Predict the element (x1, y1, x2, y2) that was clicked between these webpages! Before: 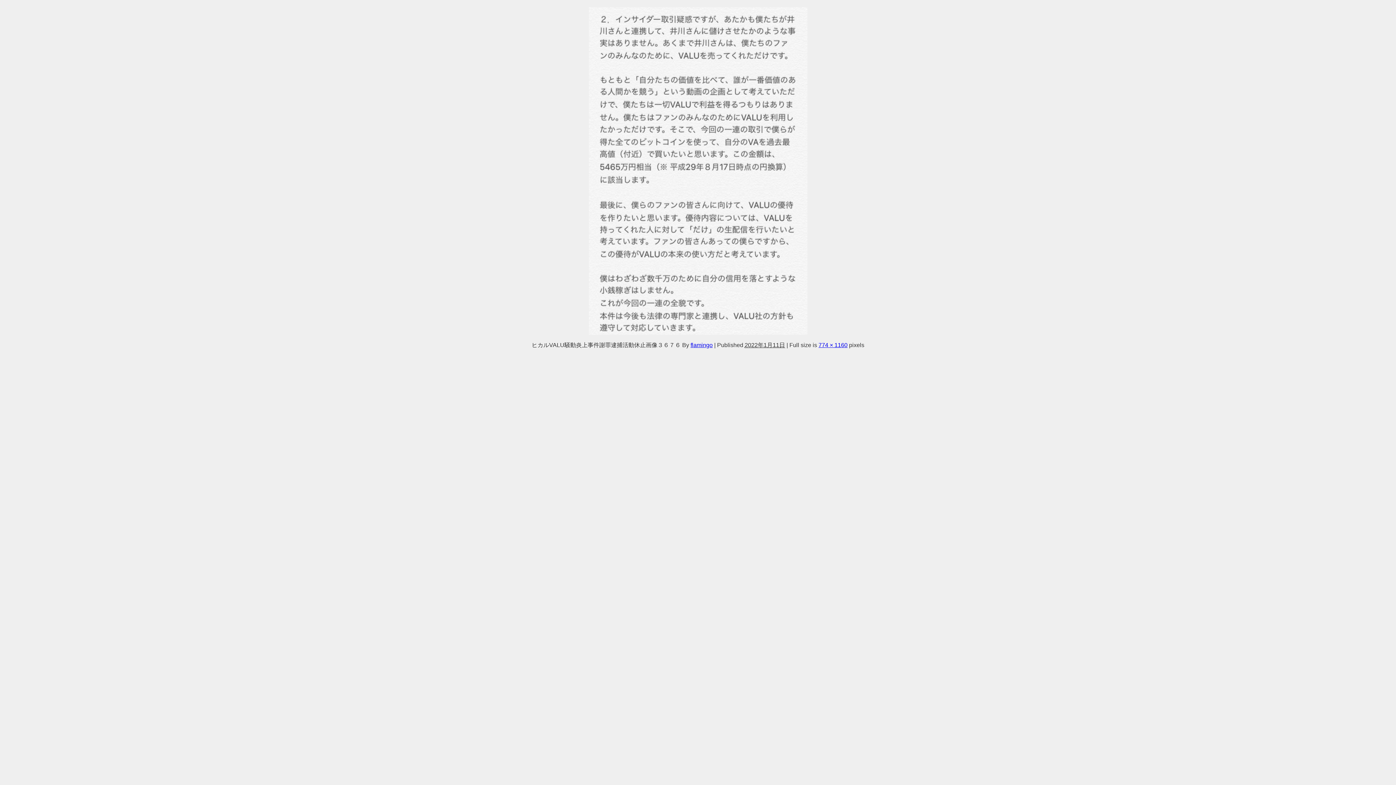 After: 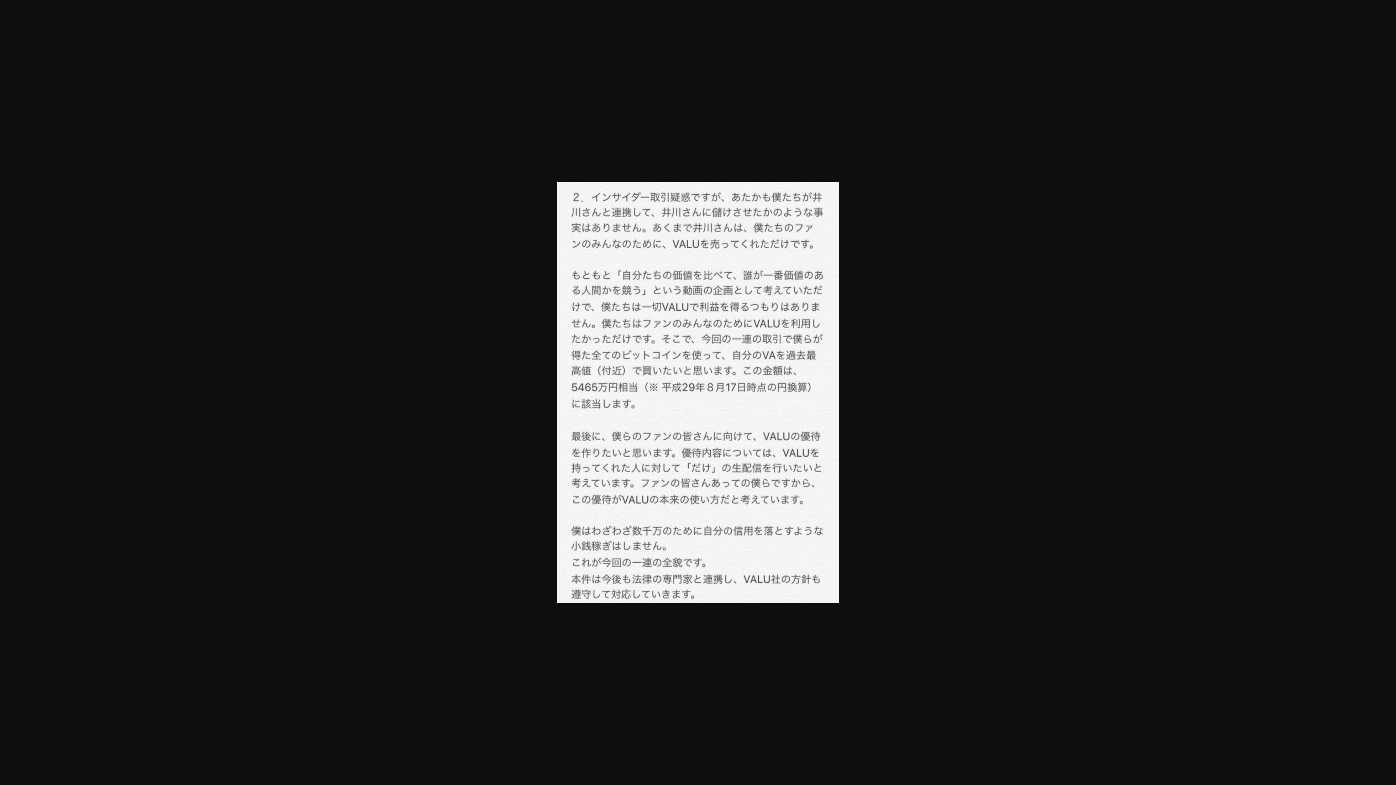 Action: bbox: (818, 342, 847, 347) label: 774 × 1160